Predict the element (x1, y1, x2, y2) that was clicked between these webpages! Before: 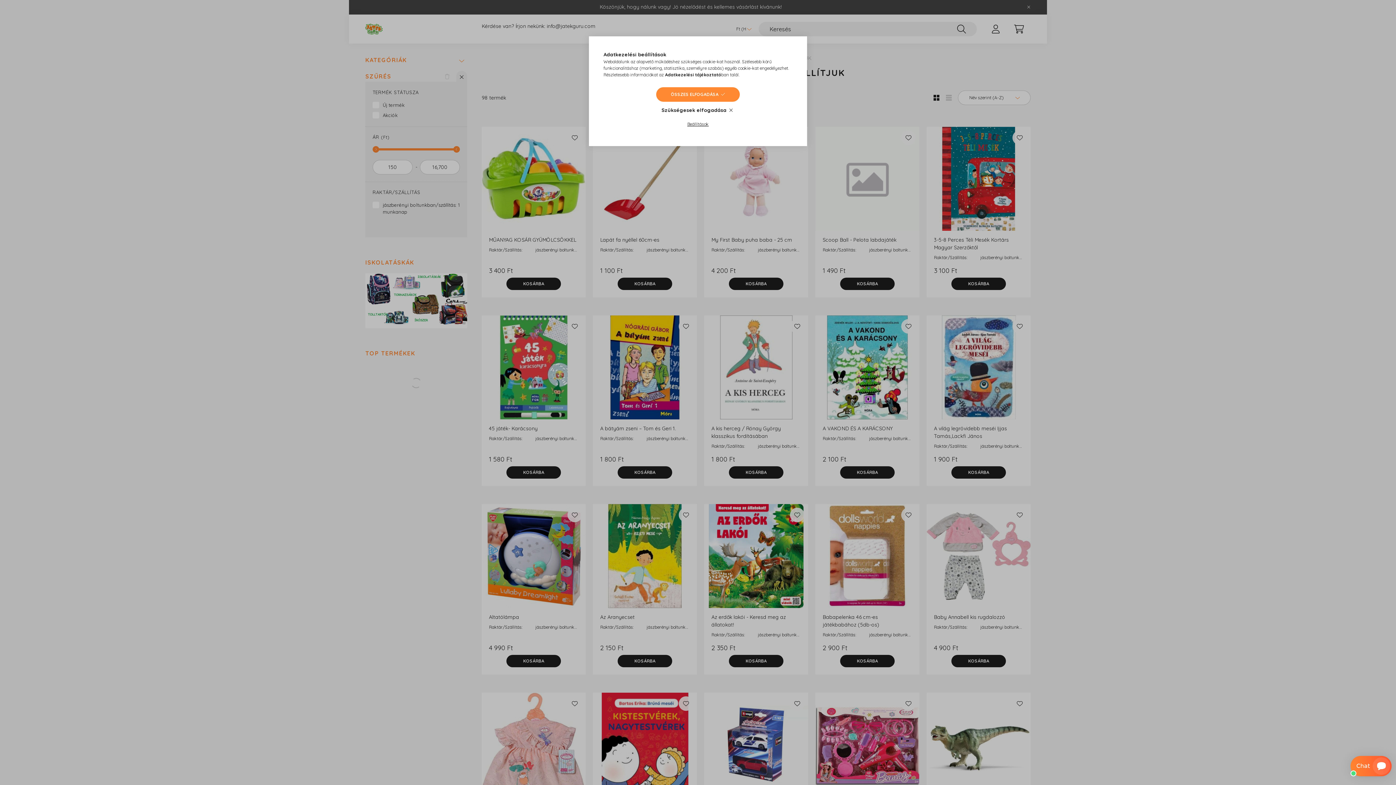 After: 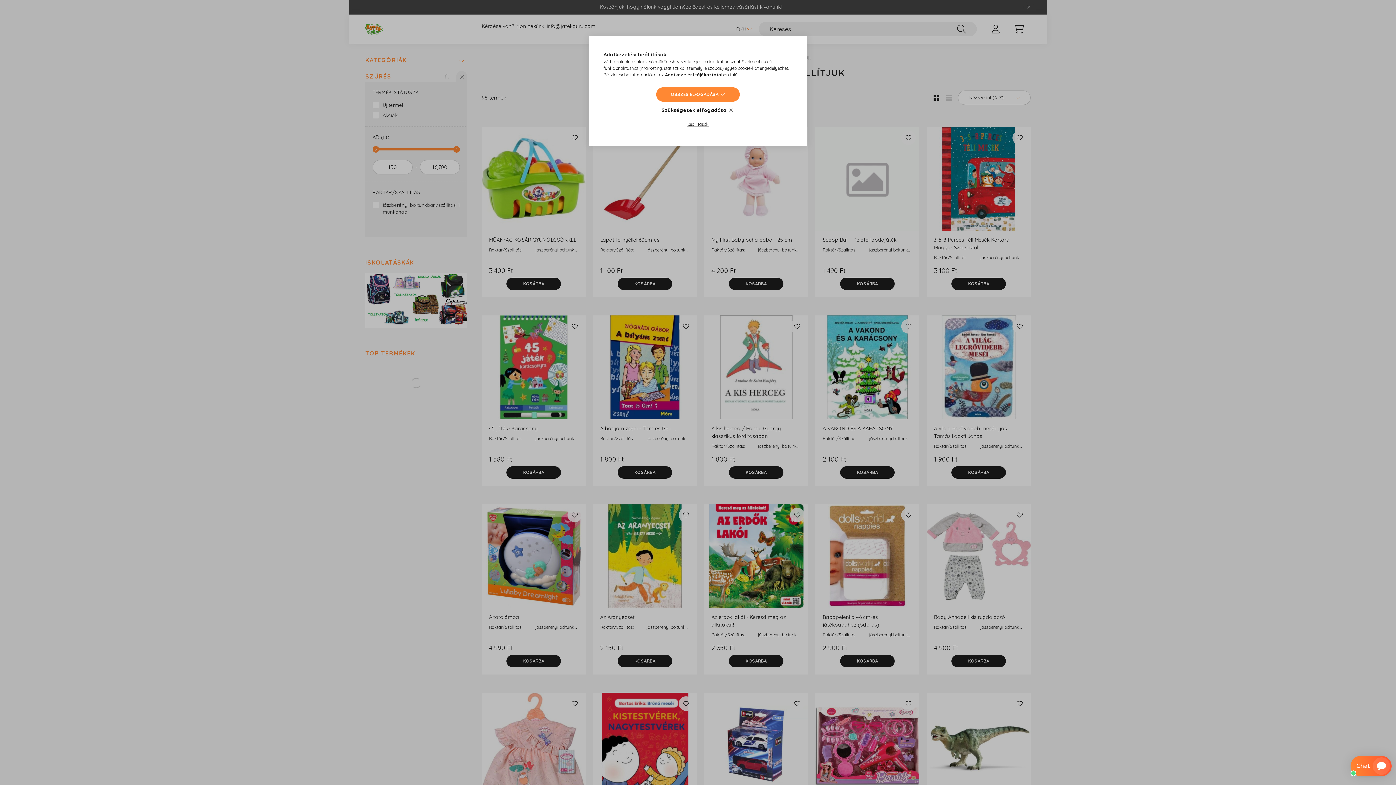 Action: bbox: (665, 72, 721, 77) label: Adatkezelési tájékoztató